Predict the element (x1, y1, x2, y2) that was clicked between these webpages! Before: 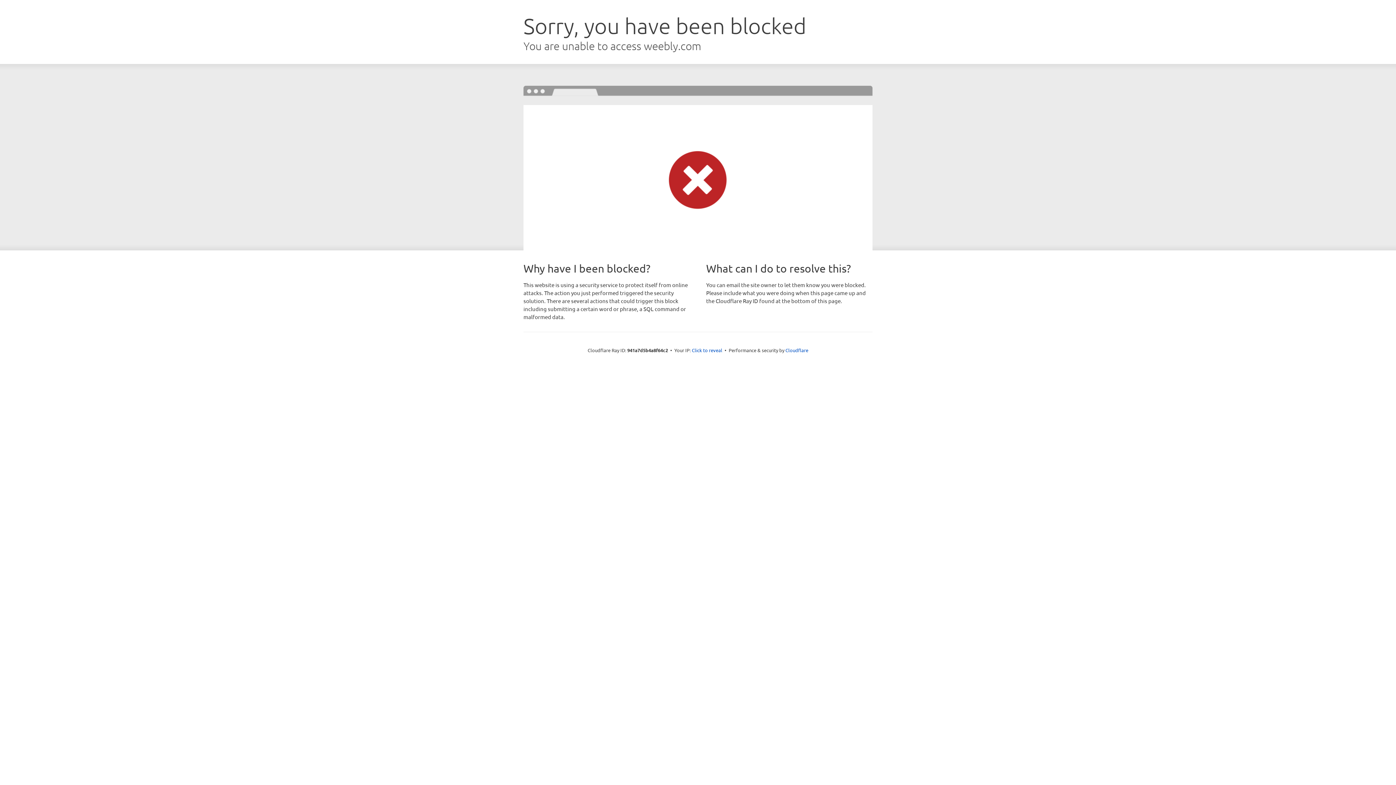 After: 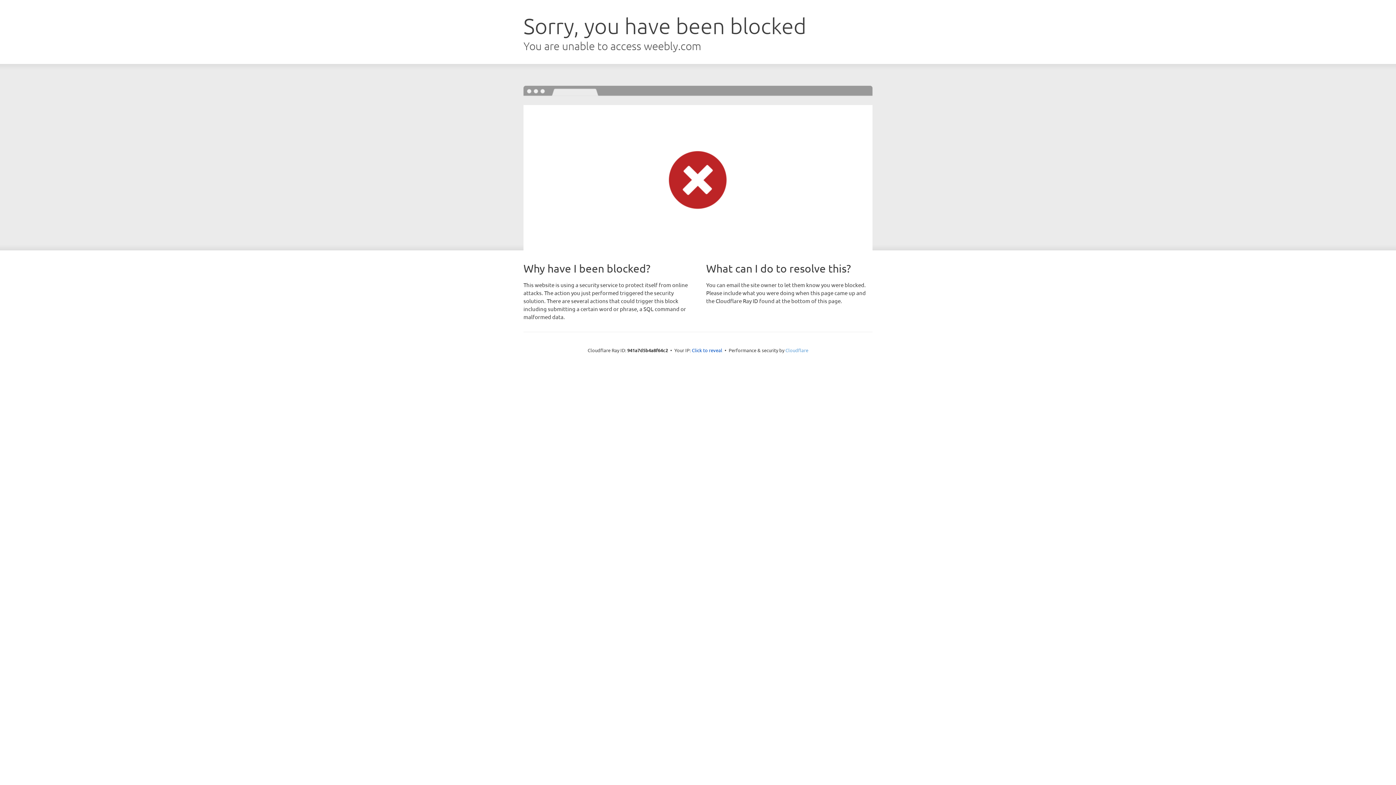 Action: label: Cloudflare bbox: (785, 347, 808, 353)